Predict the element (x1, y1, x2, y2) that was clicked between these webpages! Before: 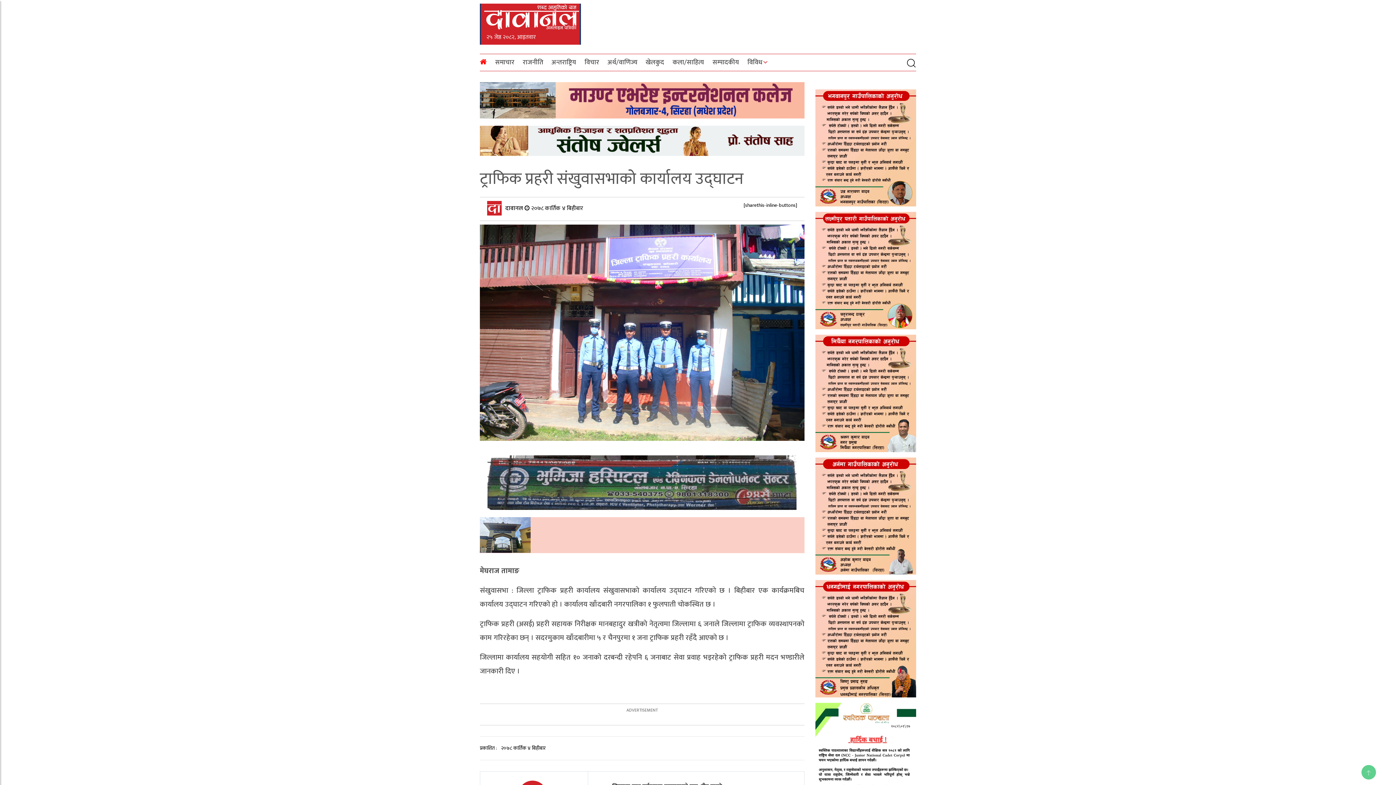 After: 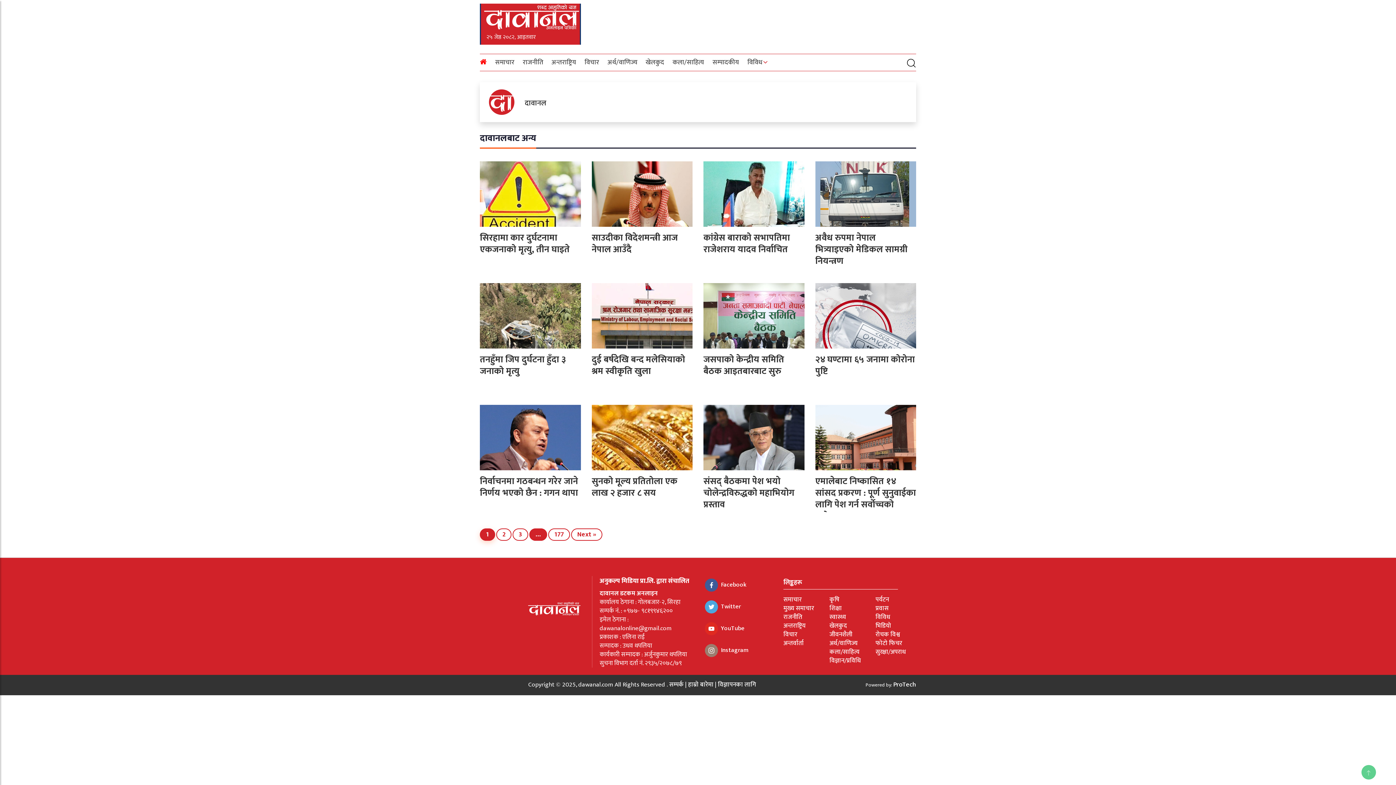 Action: label: दावानल  bbox: (505, 203, 524, 213)